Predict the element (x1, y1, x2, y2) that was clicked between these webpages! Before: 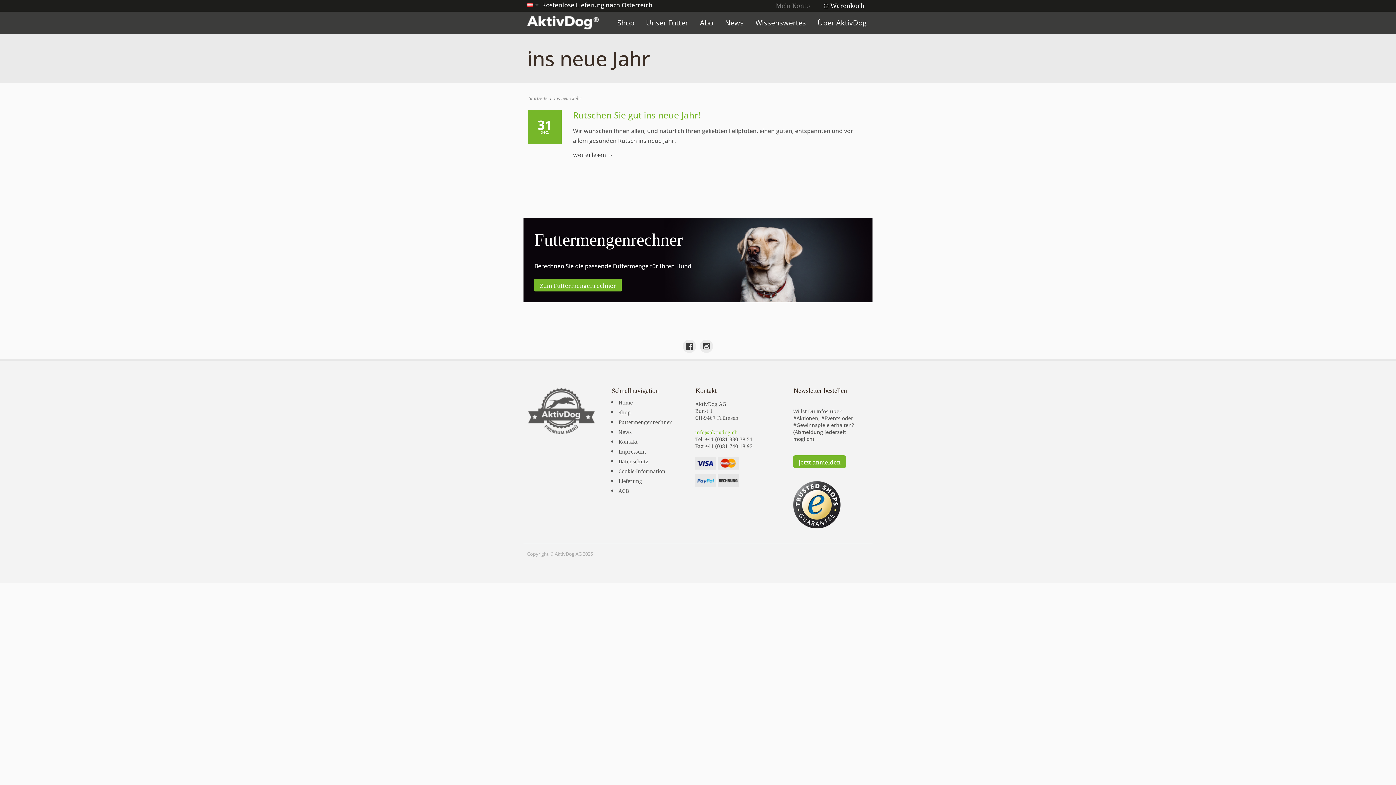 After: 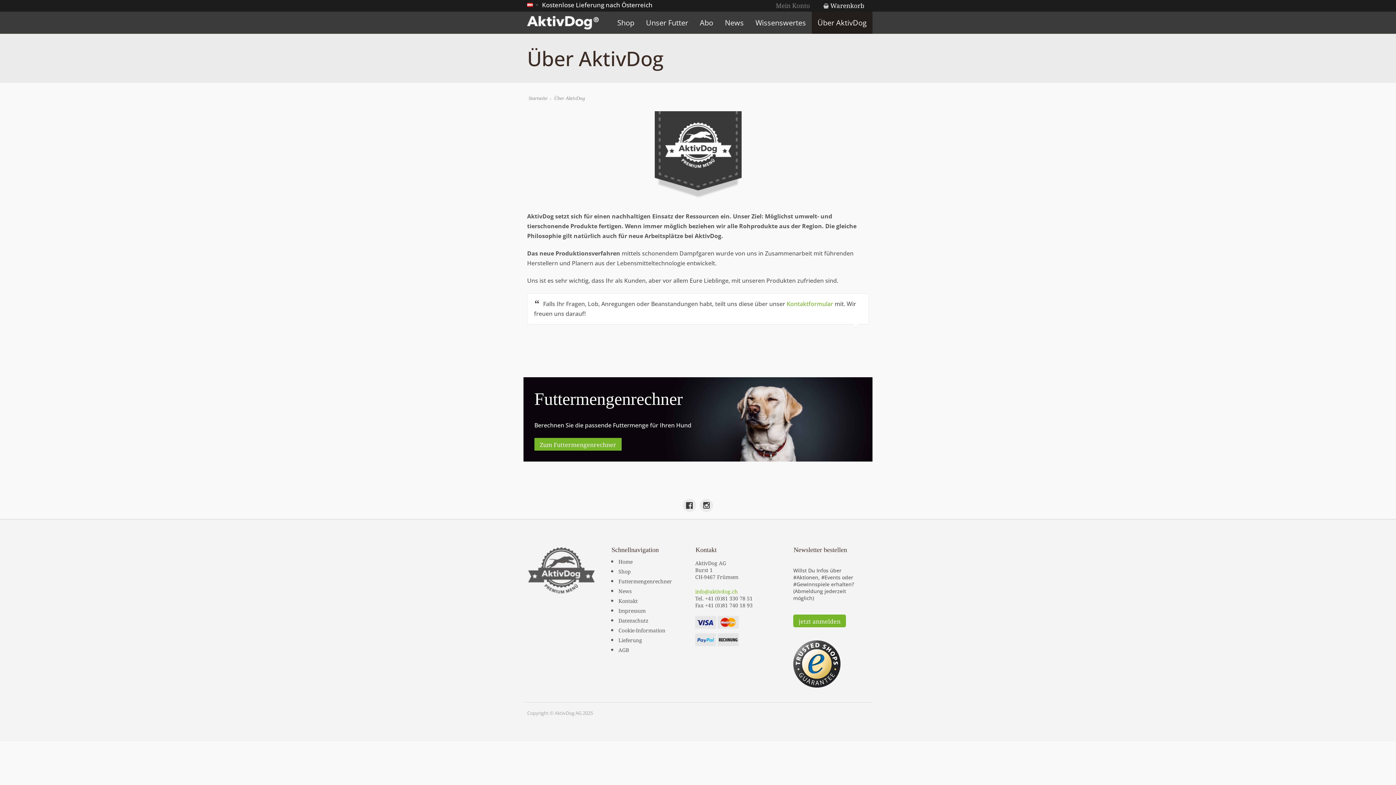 Action: bbox: (812, 11, 872, 33) label: Über AktivDog